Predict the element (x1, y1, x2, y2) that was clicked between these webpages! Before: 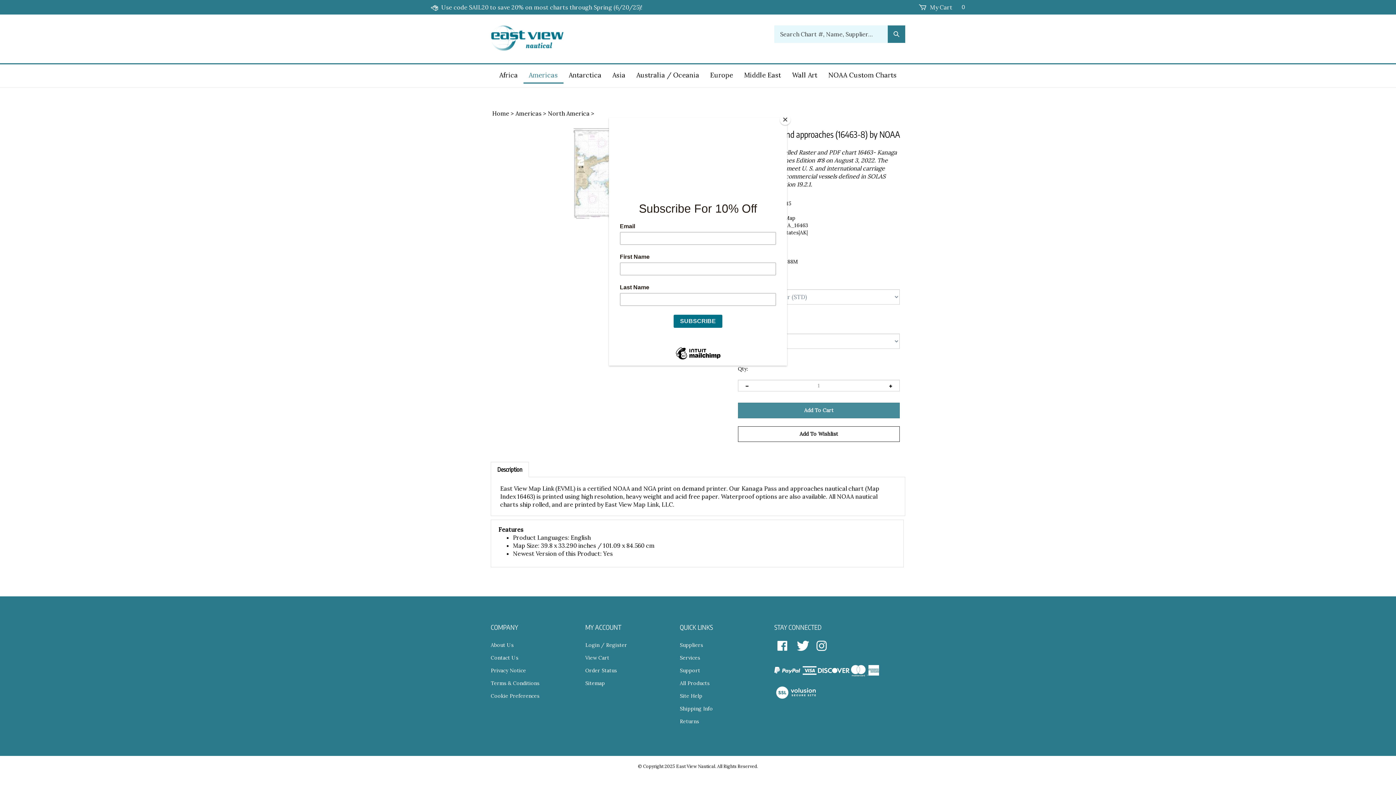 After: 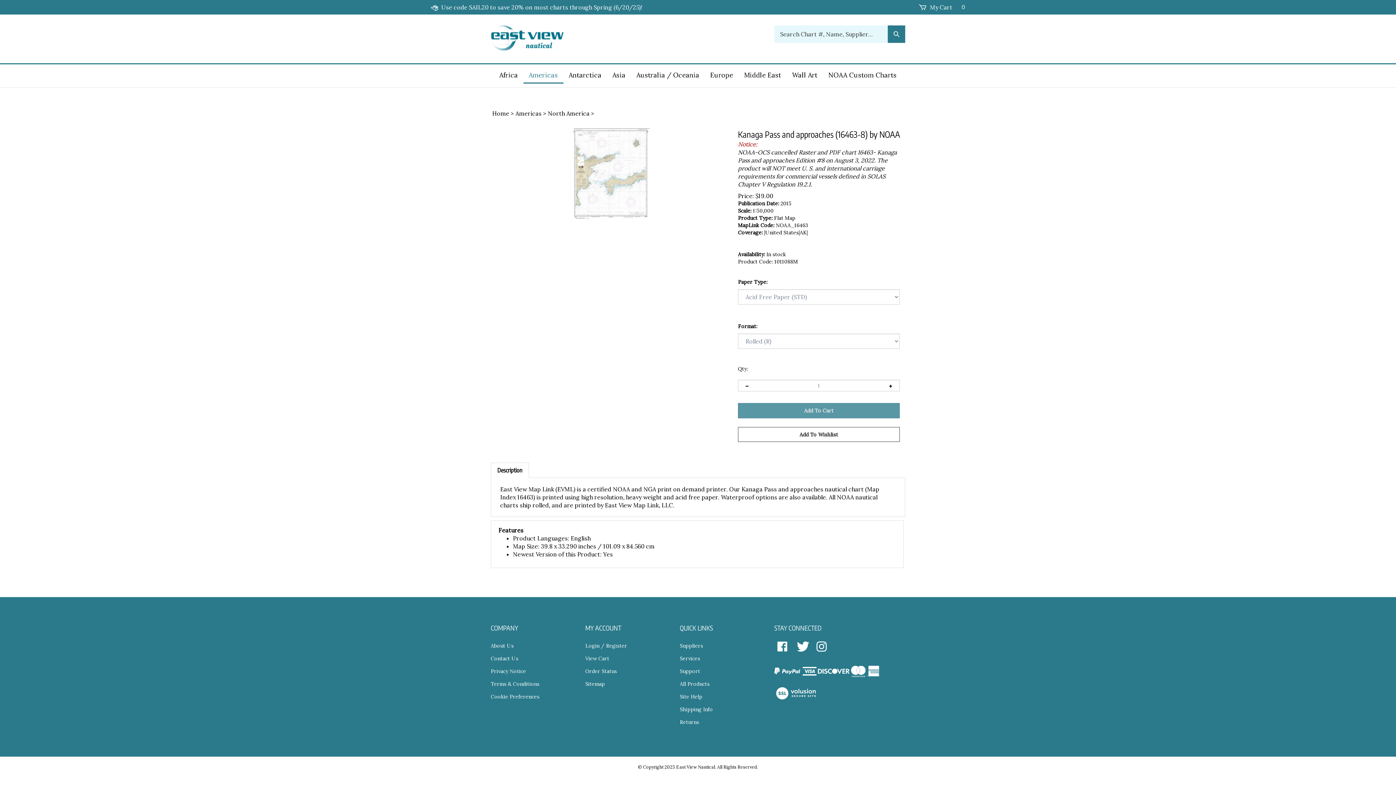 Action: bbox: (780, 114, 790, 125) label: Close